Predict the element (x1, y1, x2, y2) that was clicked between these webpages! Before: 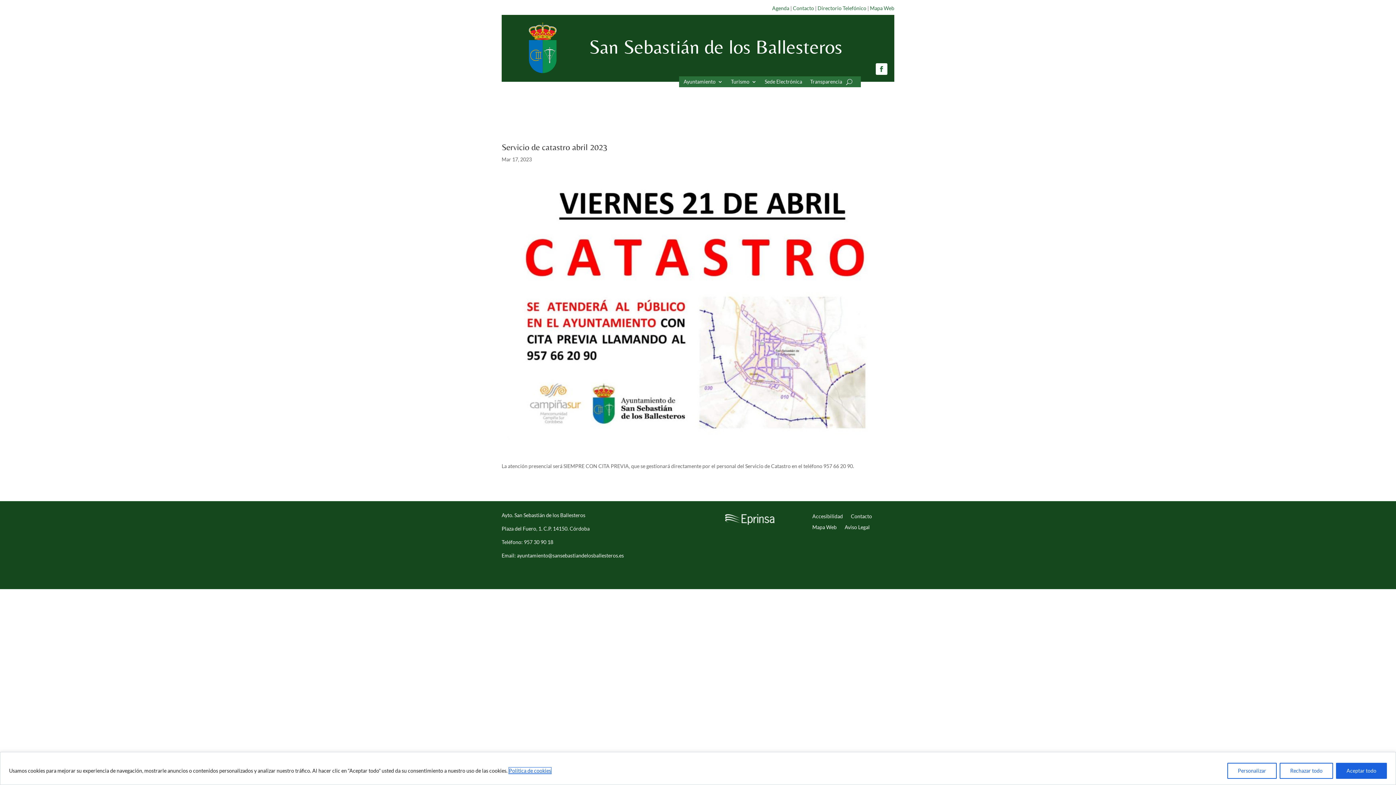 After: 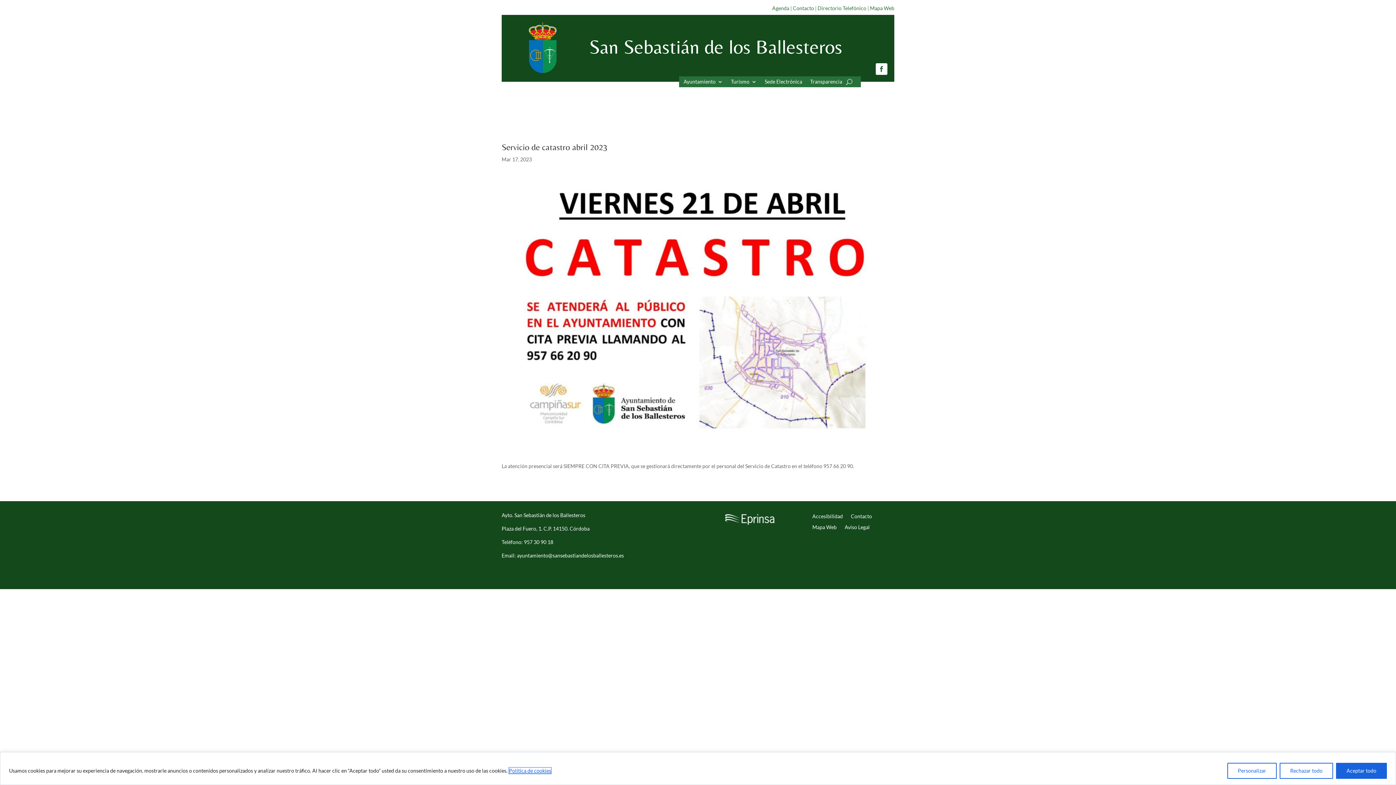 Action: bbox: (508, 767, 551, 774) label: Política de cookies